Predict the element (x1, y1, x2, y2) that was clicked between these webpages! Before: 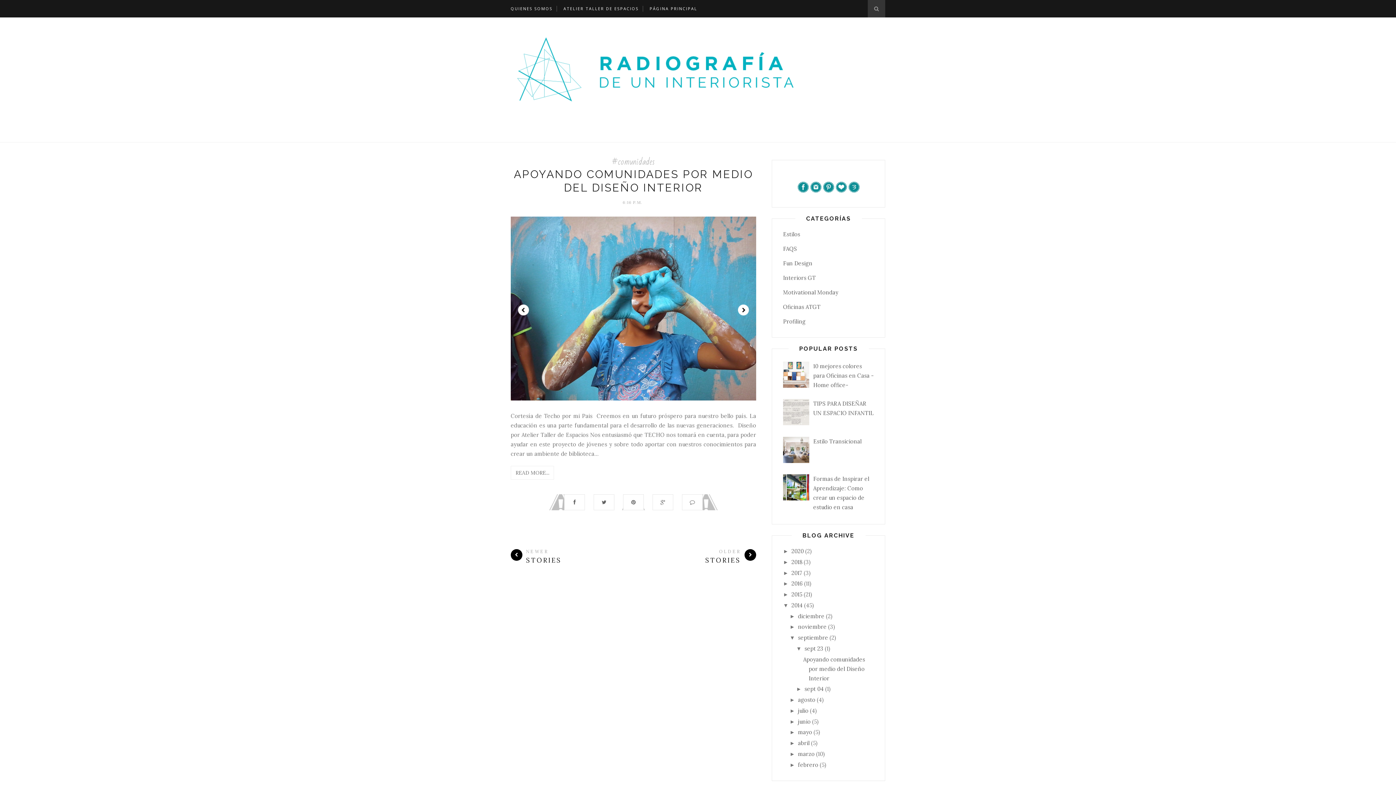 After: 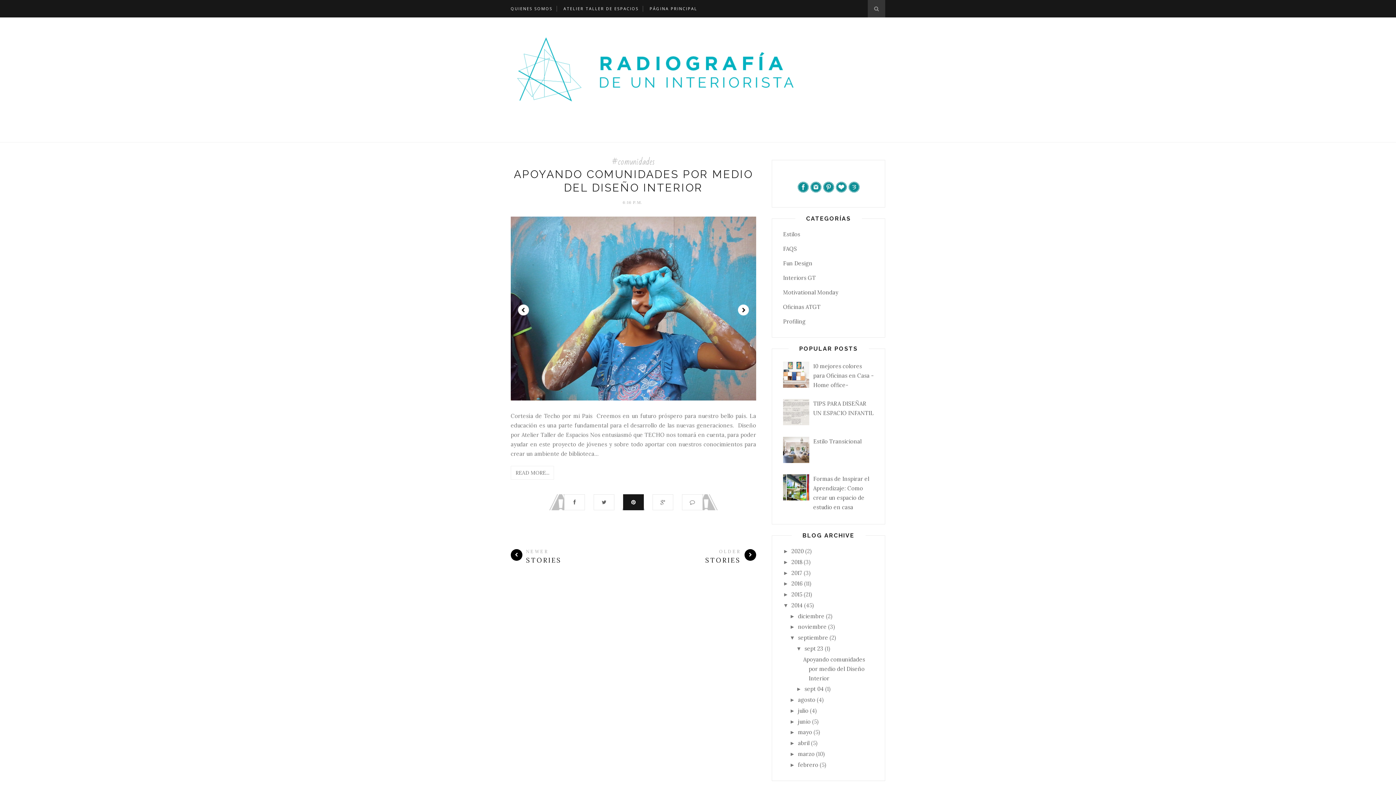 Action: bbox: (619, 494, 647, 510)